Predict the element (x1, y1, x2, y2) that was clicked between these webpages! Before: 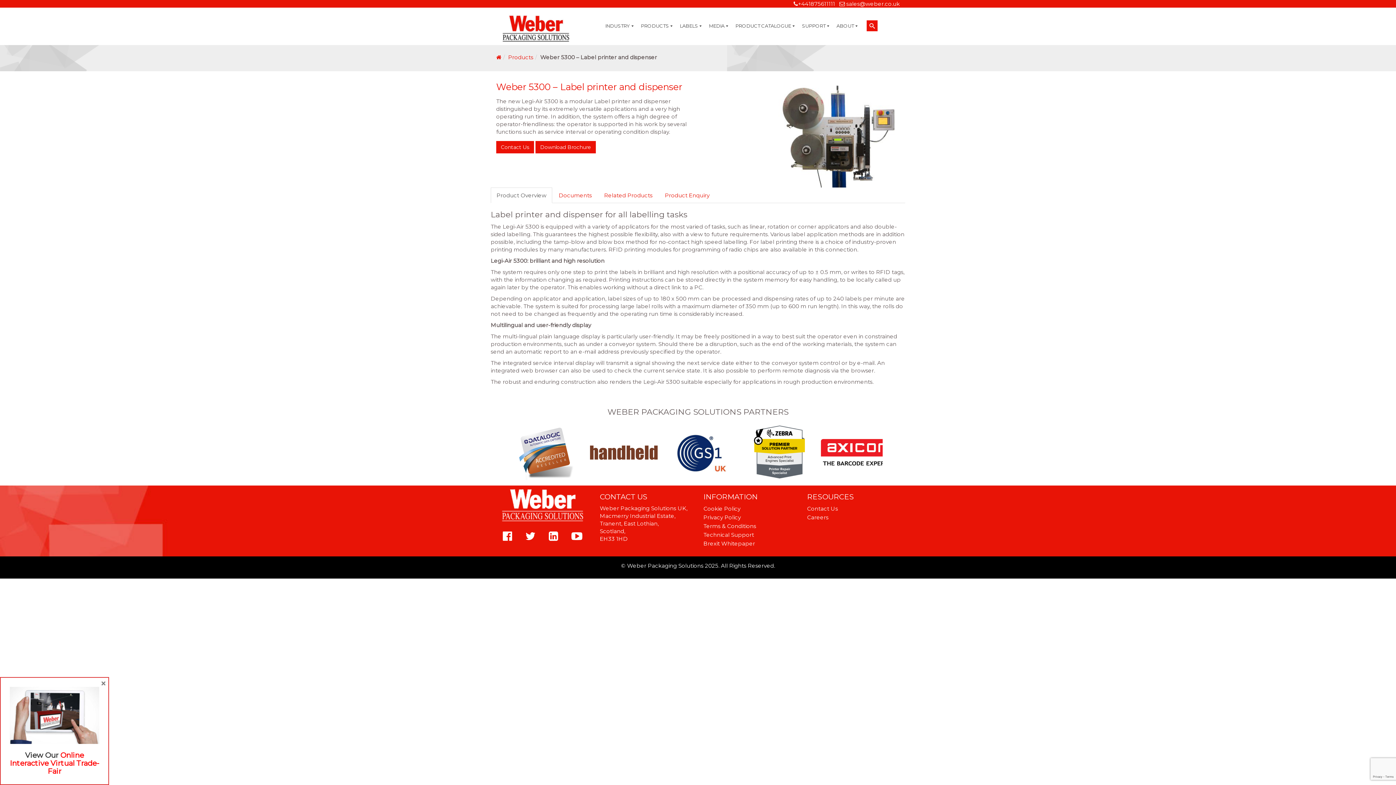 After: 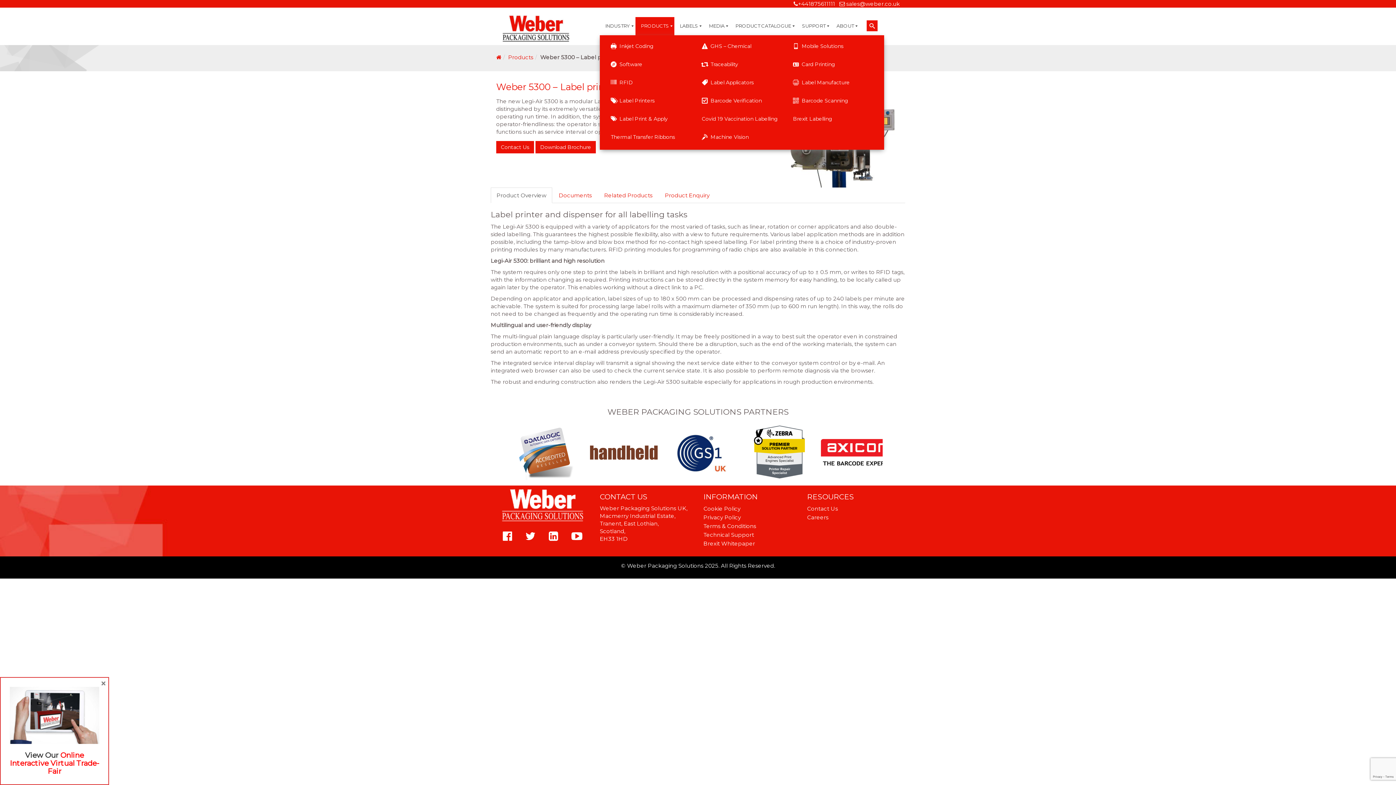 Action: label: PRODUCTS bbox: (635, 17, 674, 35)